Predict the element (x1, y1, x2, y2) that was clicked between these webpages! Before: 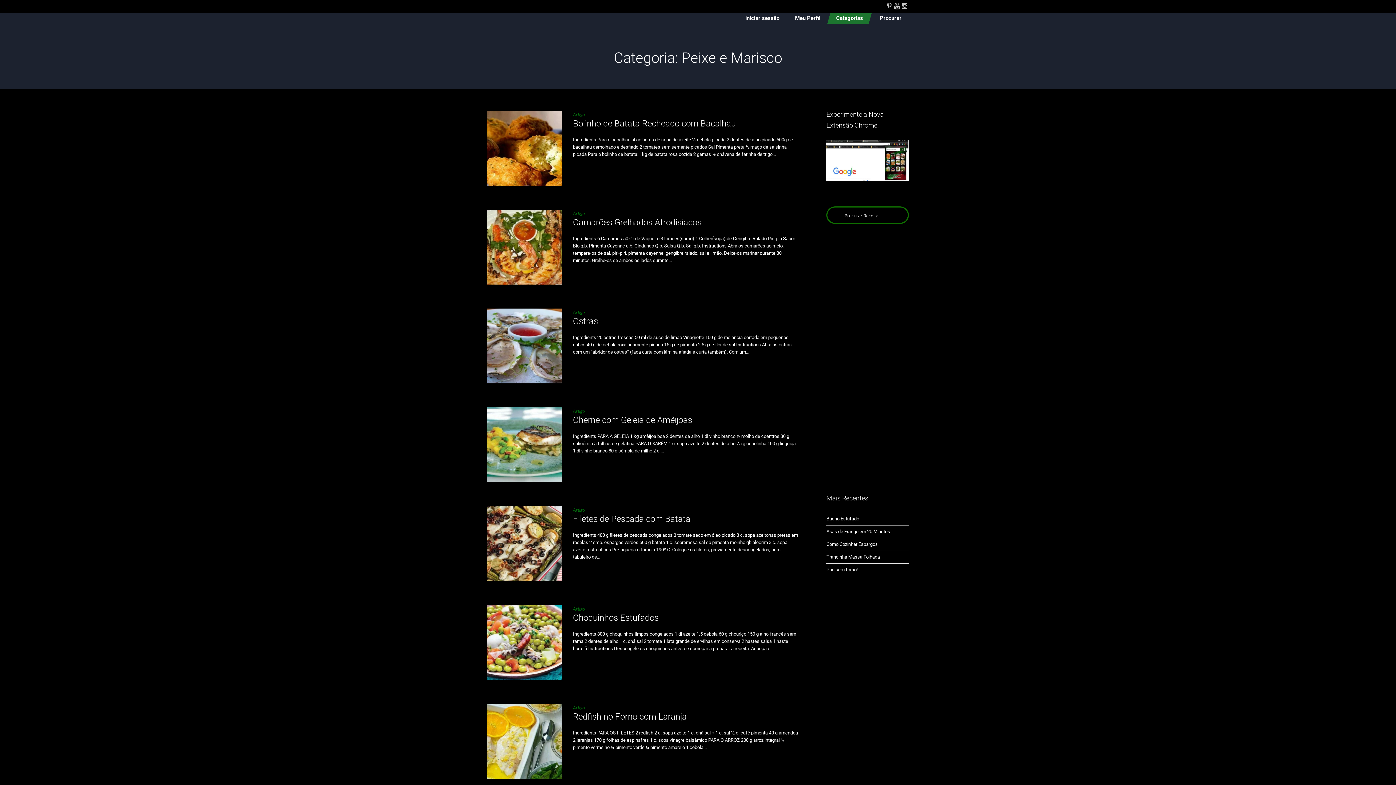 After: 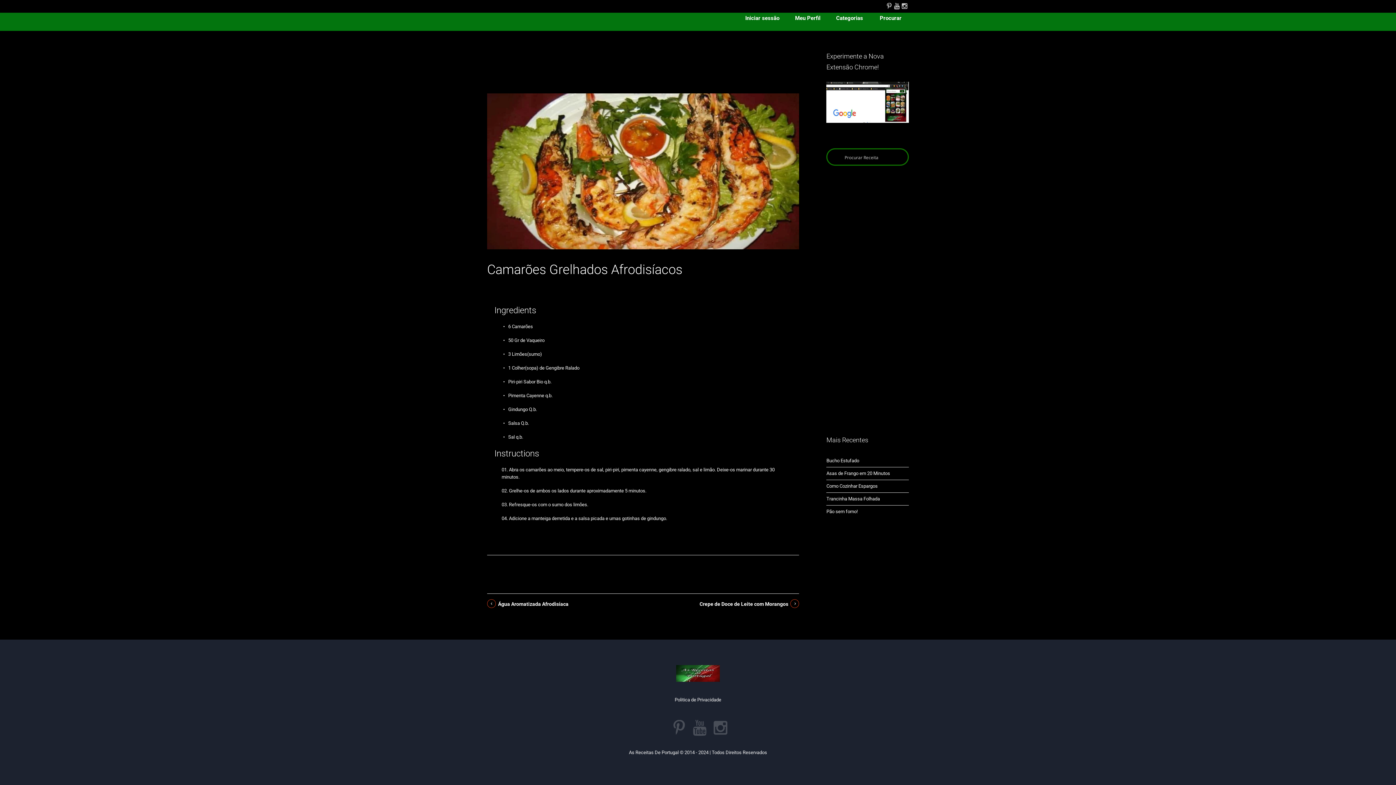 Action: label: Camarões Grelhados Afrodisíacos bbox: (573, 217, 701, 227)